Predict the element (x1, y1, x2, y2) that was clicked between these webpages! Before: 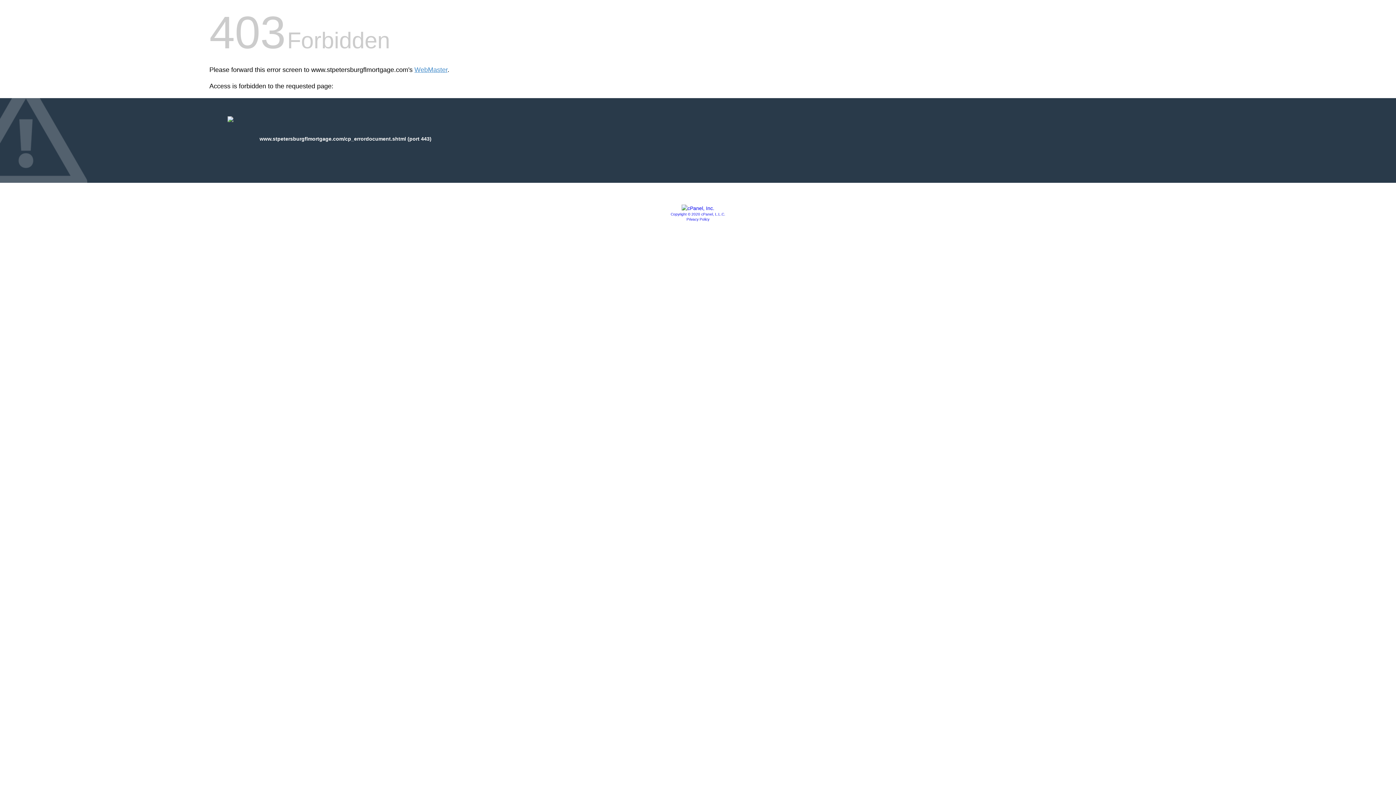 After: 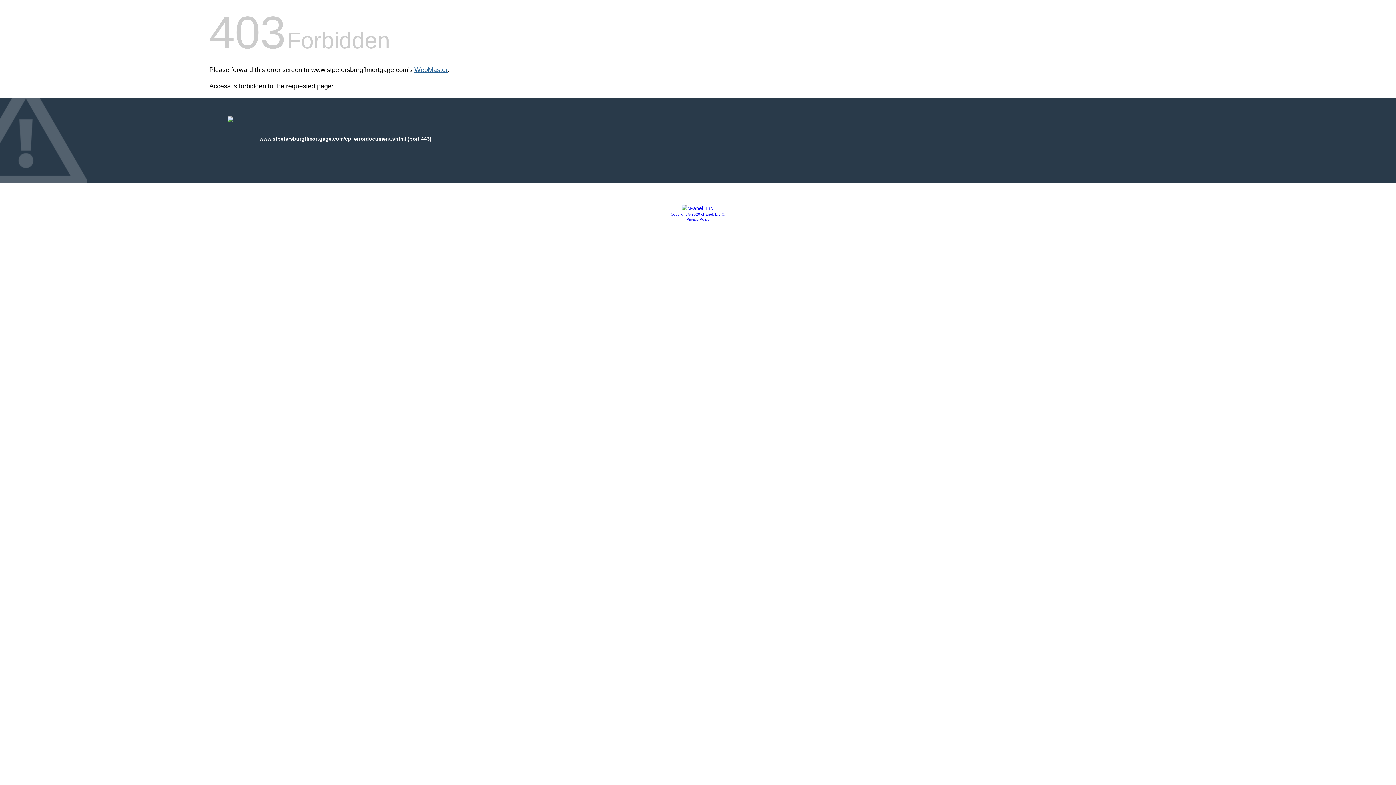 Action: bbox: (414, 66, 447, 73) label: WebMaster